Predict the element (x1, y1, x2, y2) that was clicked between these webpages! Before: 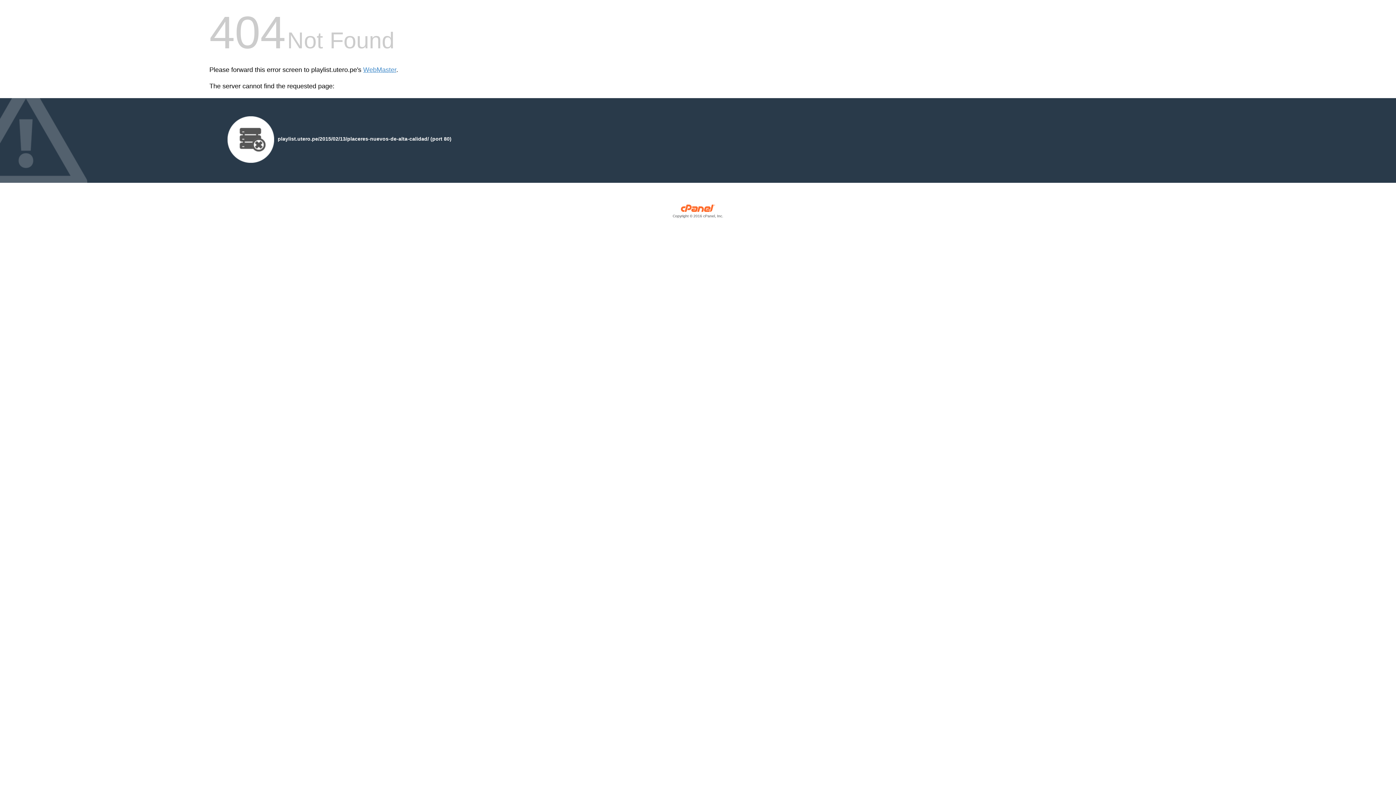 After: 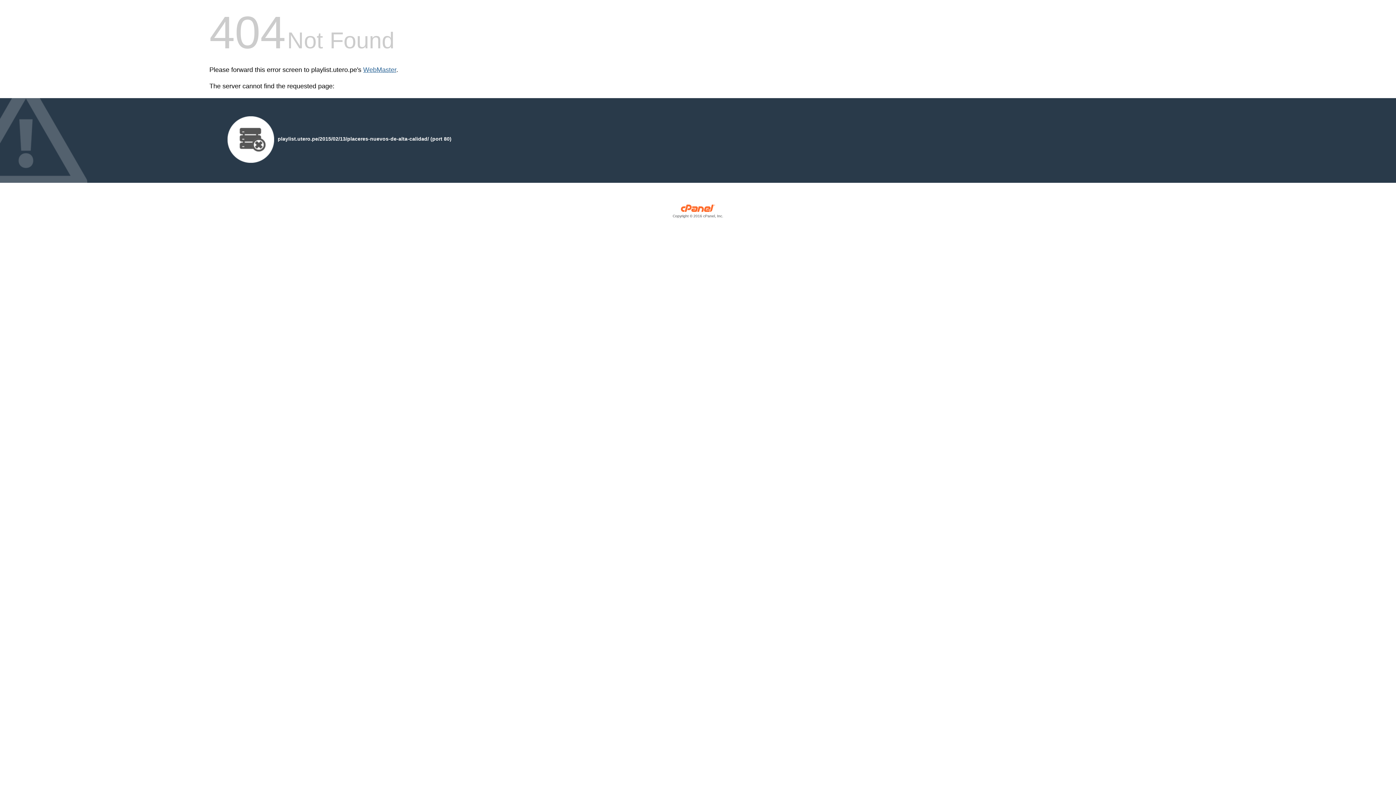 Action: bbox: (363, 66, 396, 73) label: WebMaster